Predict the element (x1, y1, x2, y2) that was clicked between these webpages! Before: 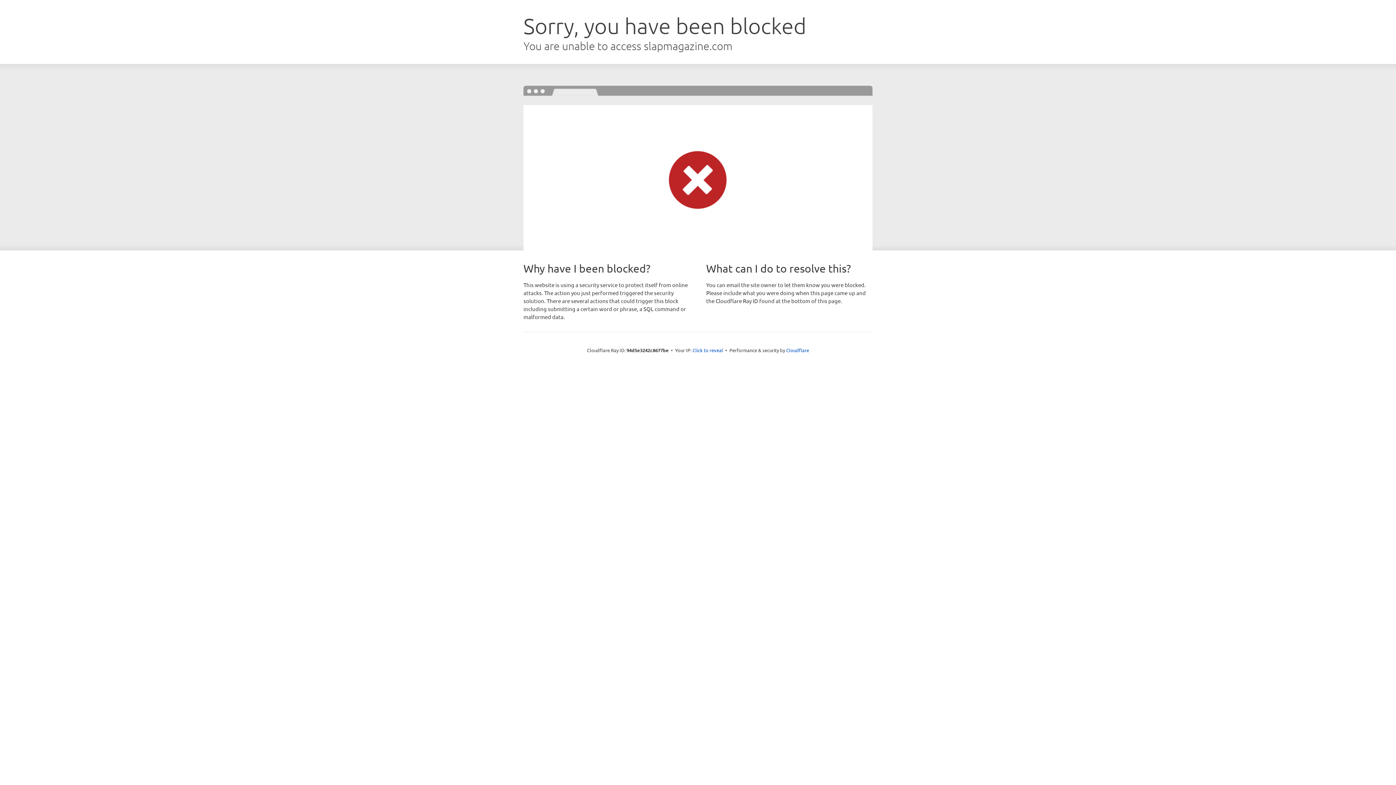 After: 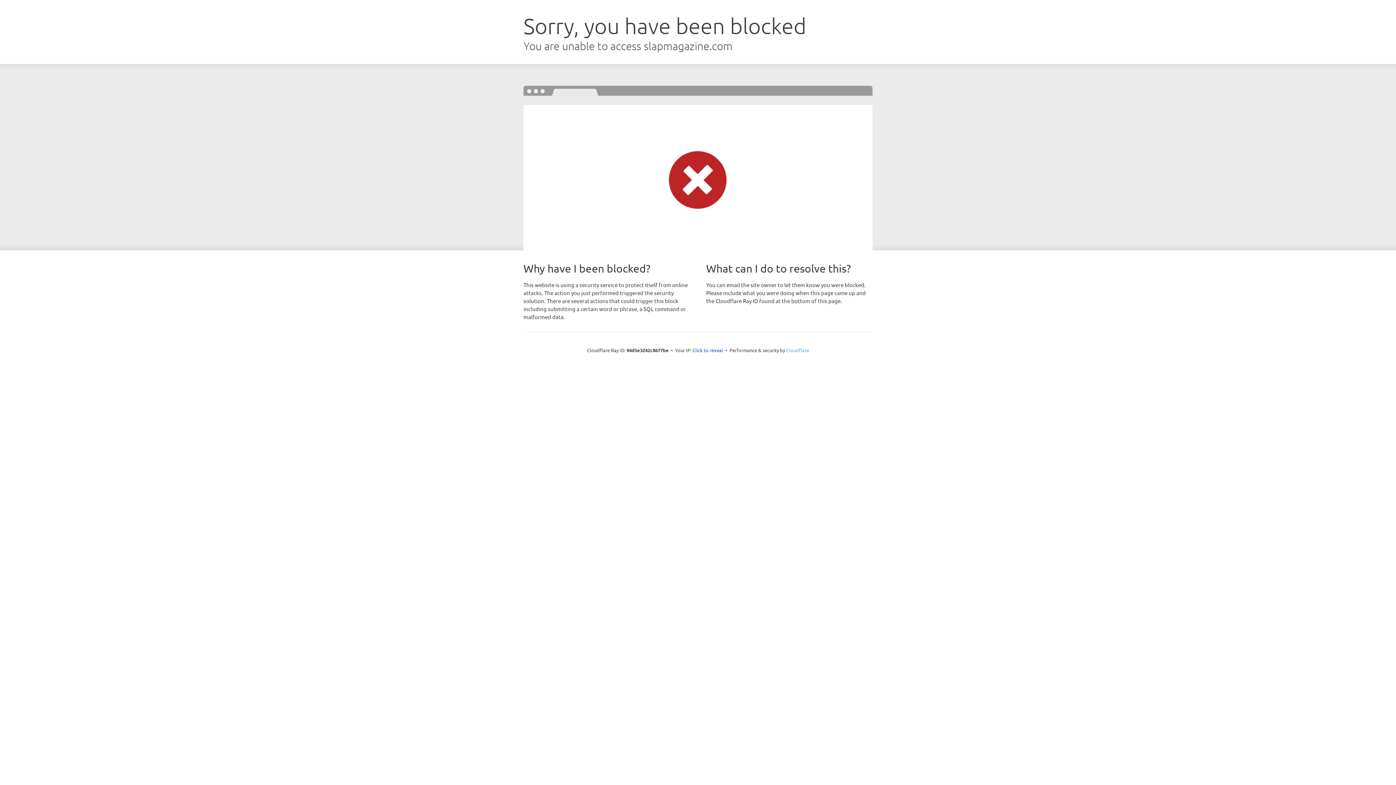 Action: bbox: (786, 347, 809, 353) label: Cloudflare